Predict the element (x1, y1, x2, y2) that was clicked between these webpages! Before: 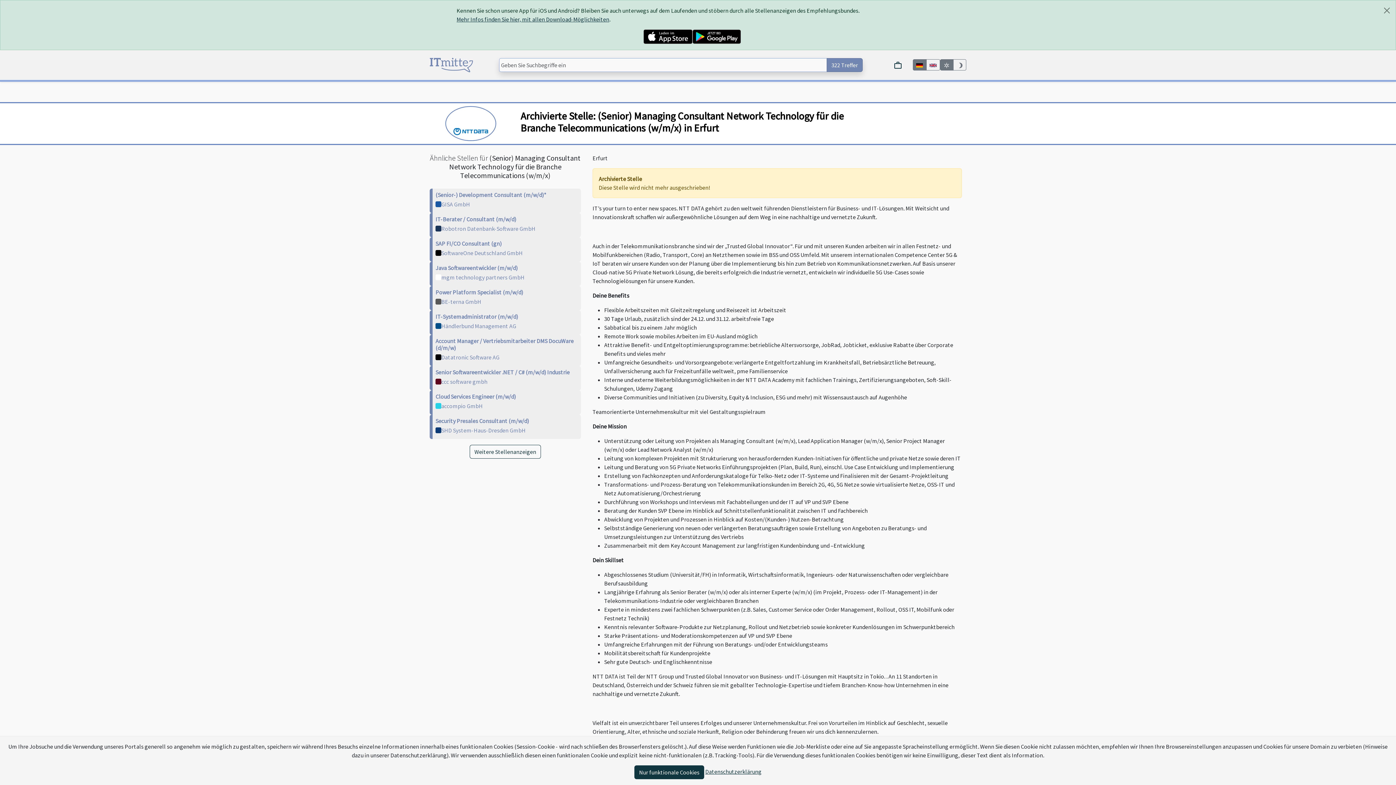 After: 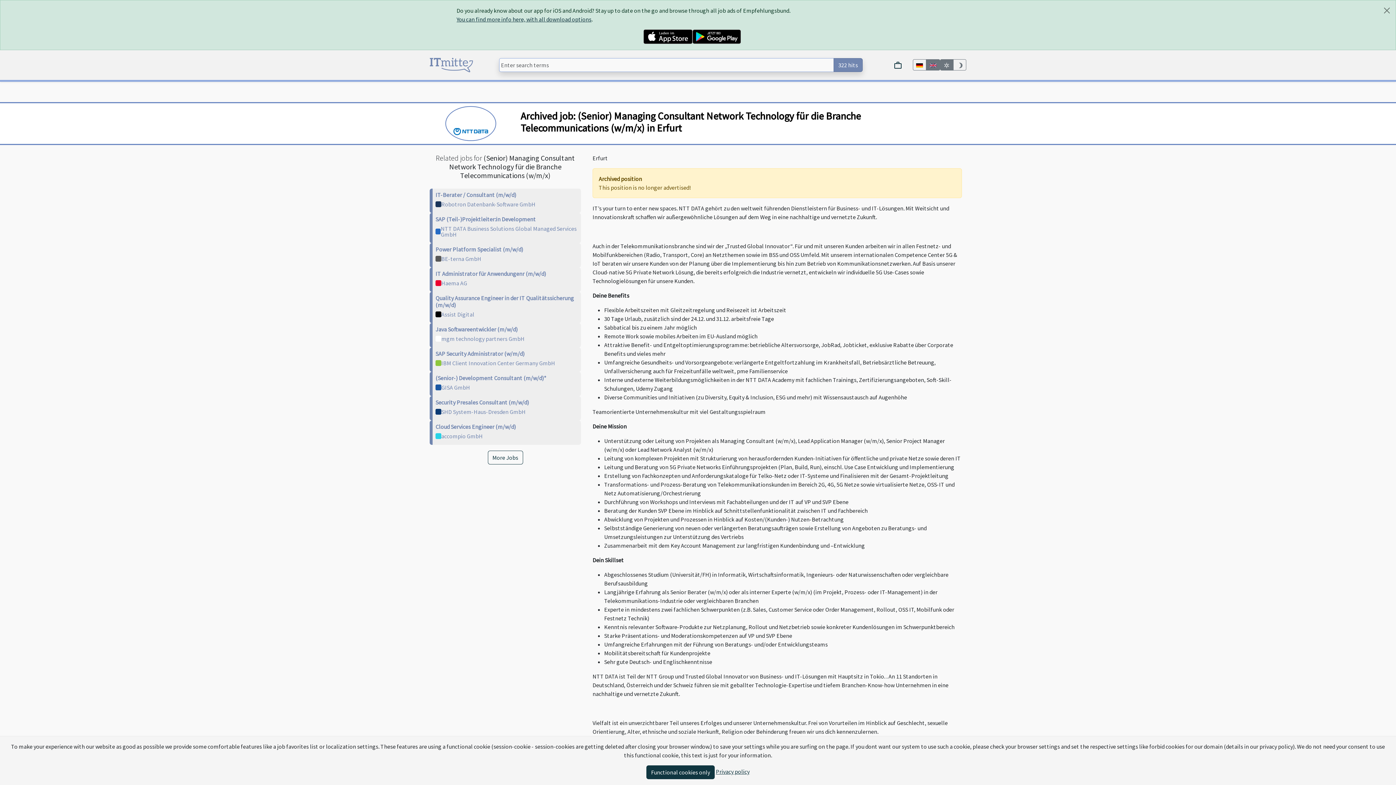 Action: bbox: (926, 59, 940, 70)